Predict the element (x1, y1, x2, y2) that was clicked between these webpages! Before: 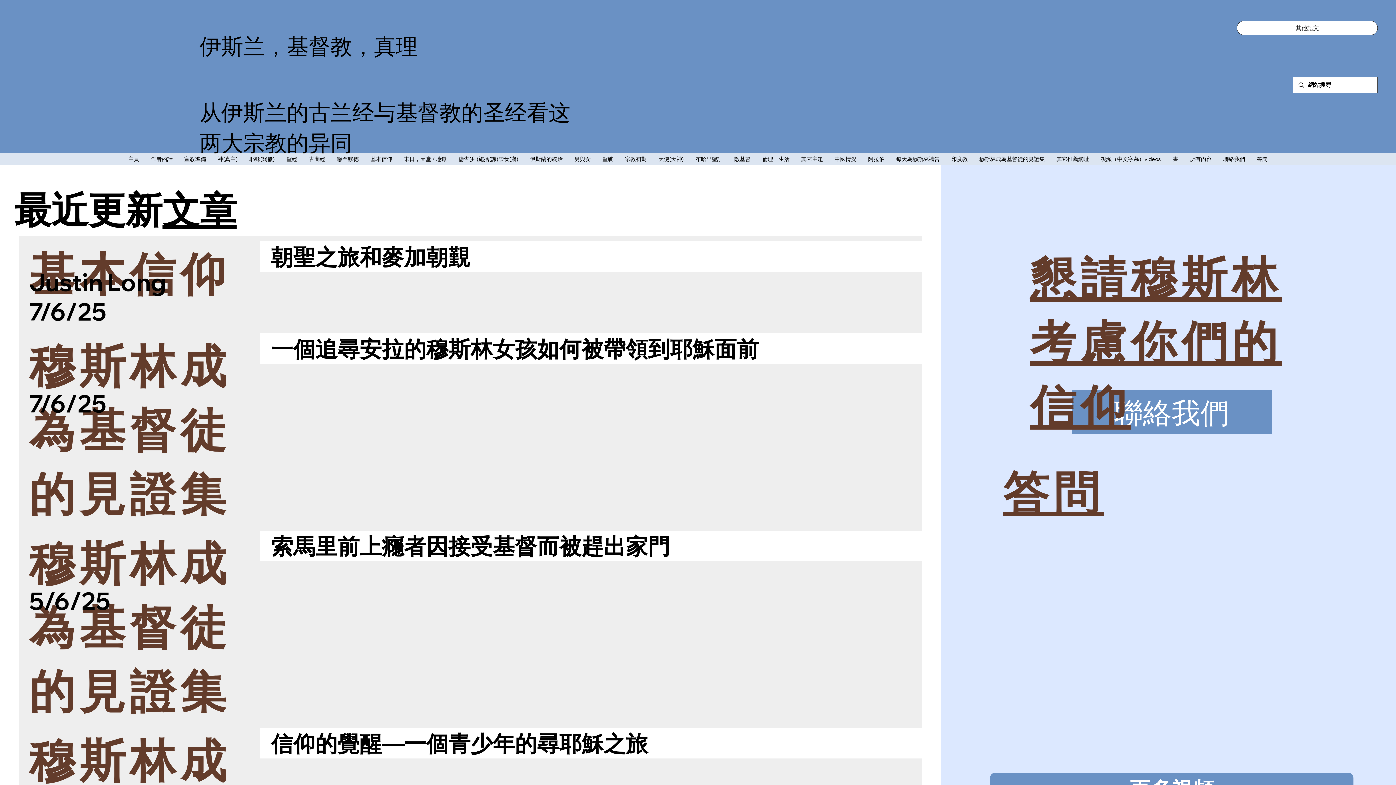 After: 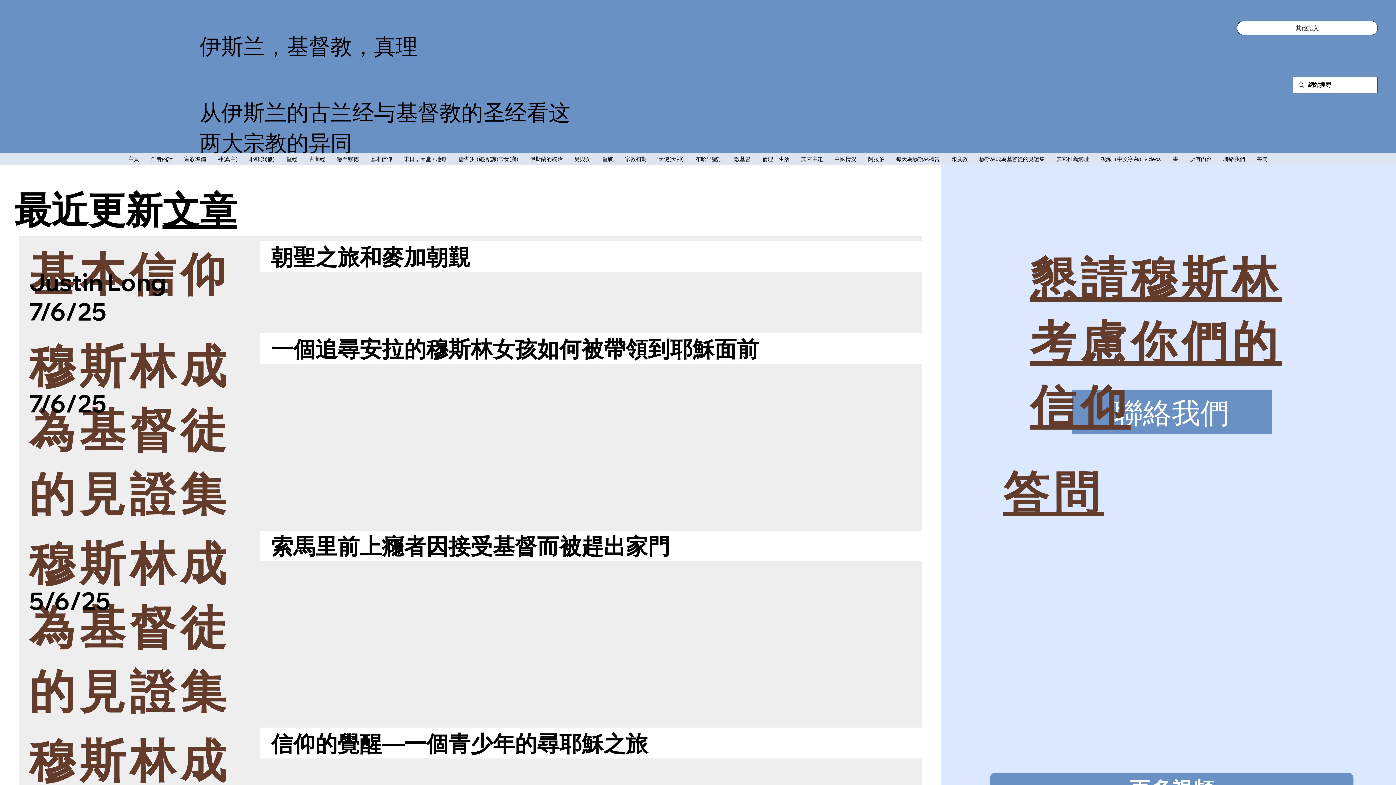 Action: label: 其他語文 bbox: (1237, 20, 1378, 35)